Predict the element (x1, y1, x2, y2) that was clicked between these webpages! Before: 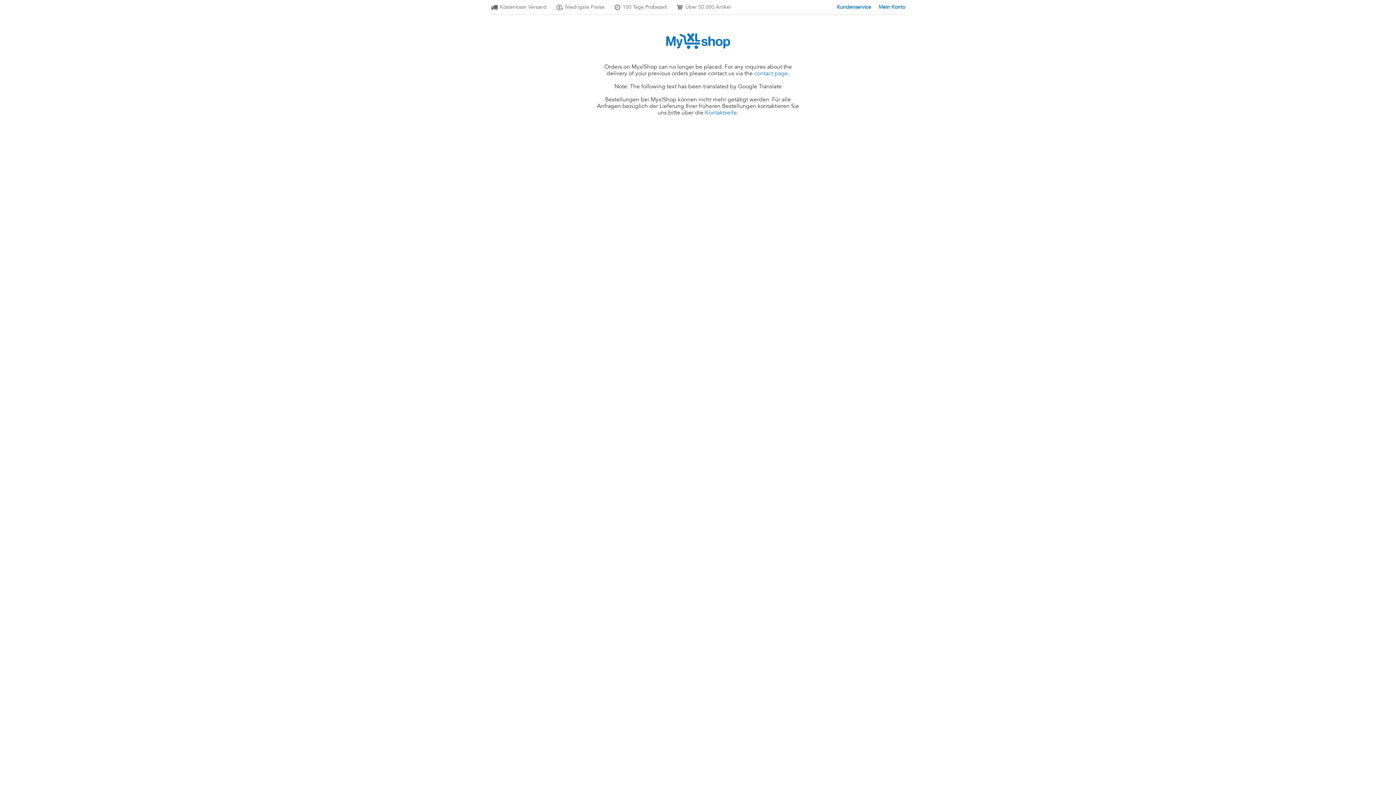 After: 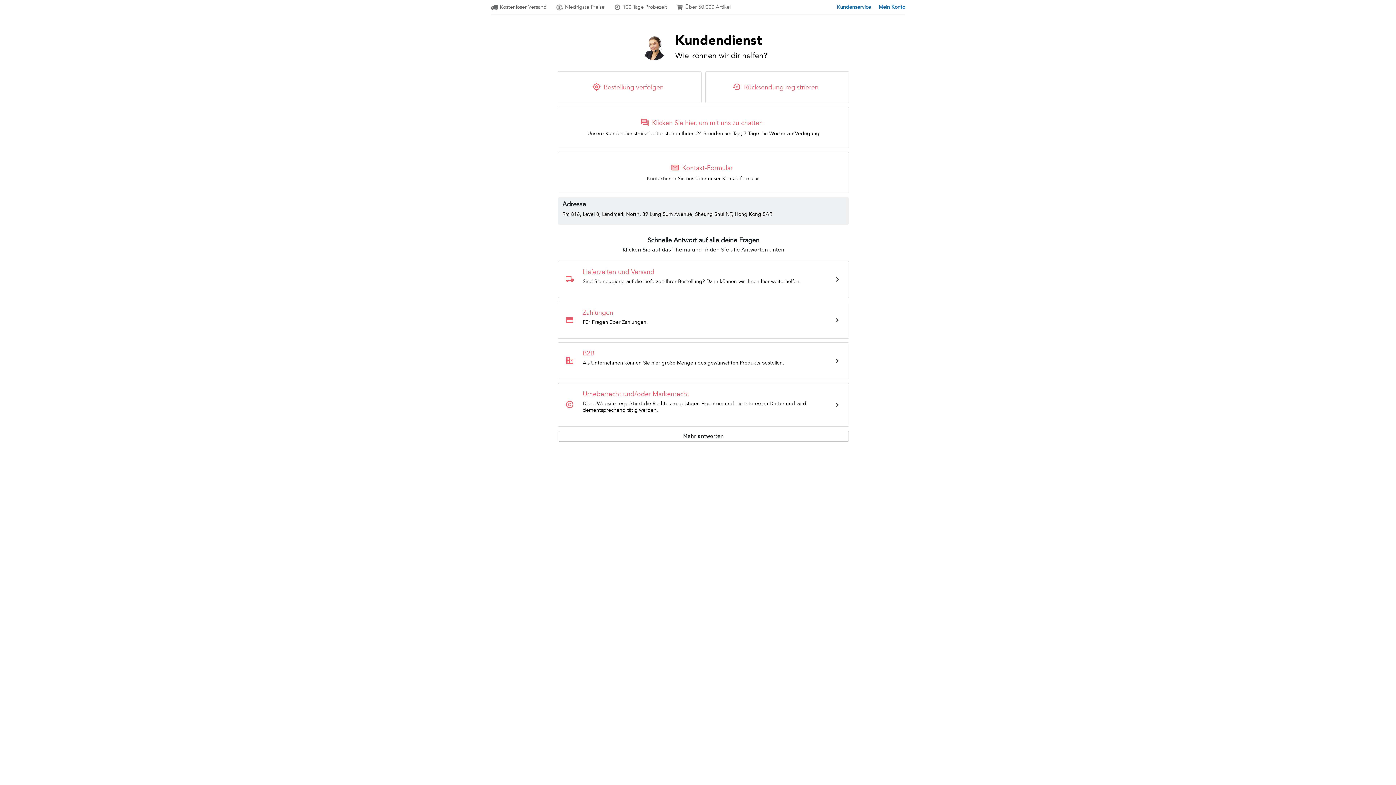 Action: bbox: (835, 3, 878, 10) label: Kundenservice 